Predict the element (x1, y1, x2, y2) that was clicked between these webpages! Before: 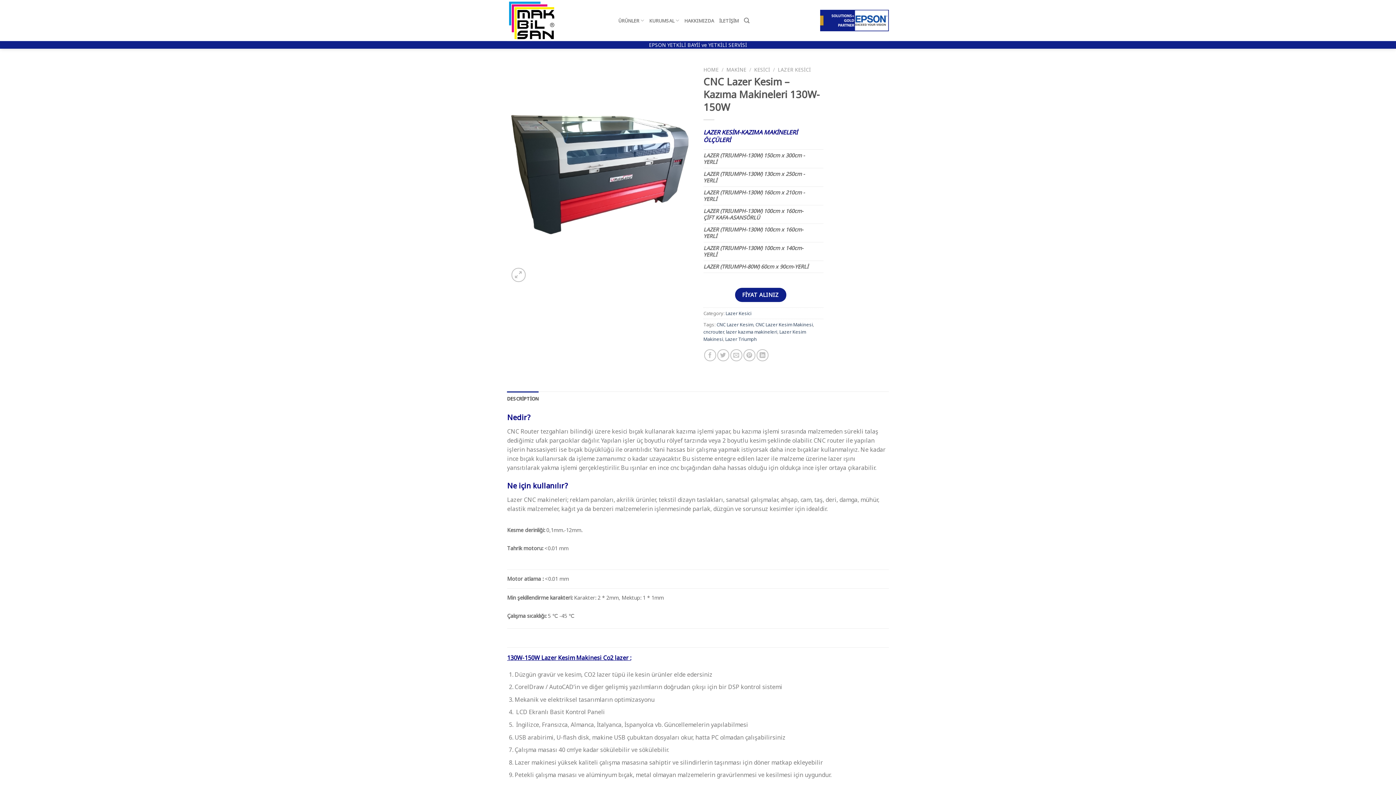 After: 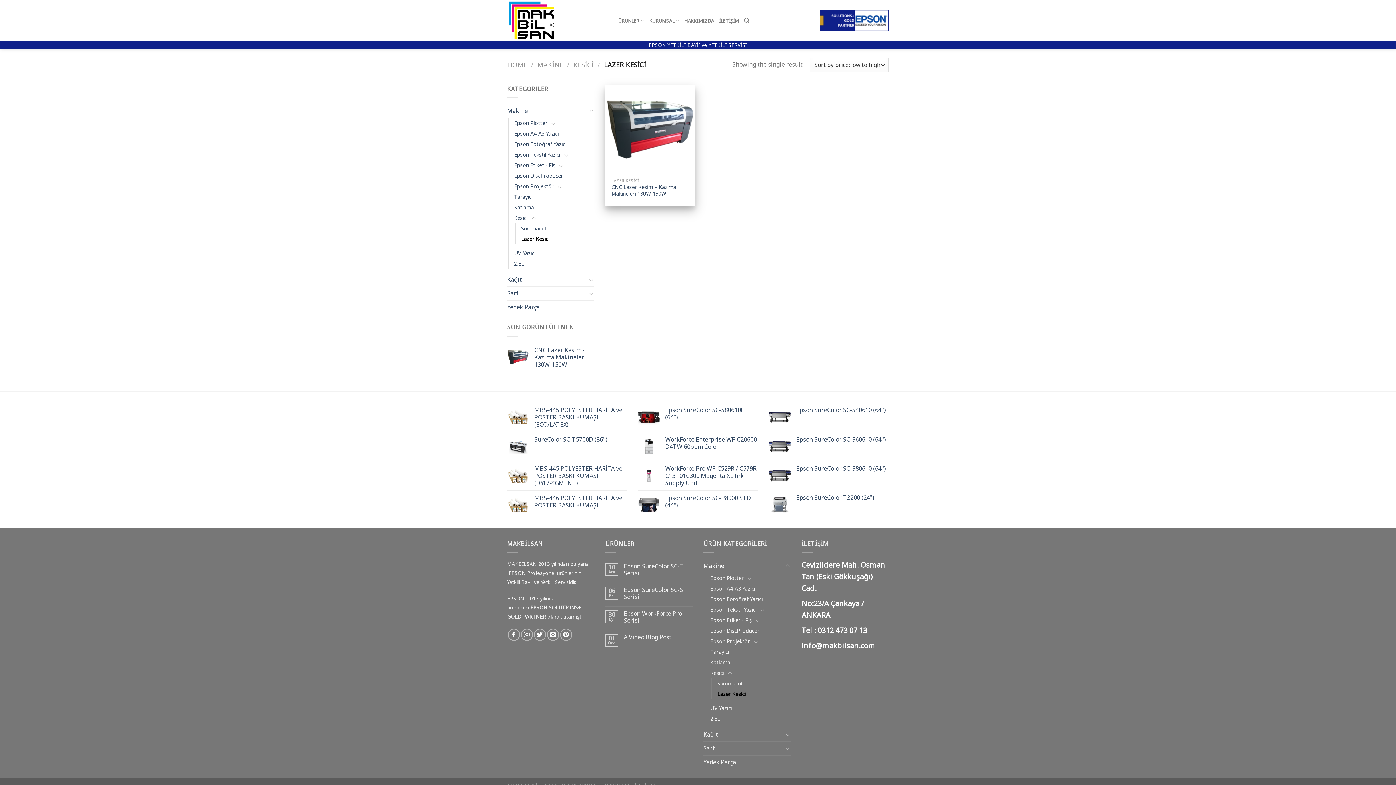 Action: bbox: (777, 66, 811, 73) label: LAZER KESİCİ